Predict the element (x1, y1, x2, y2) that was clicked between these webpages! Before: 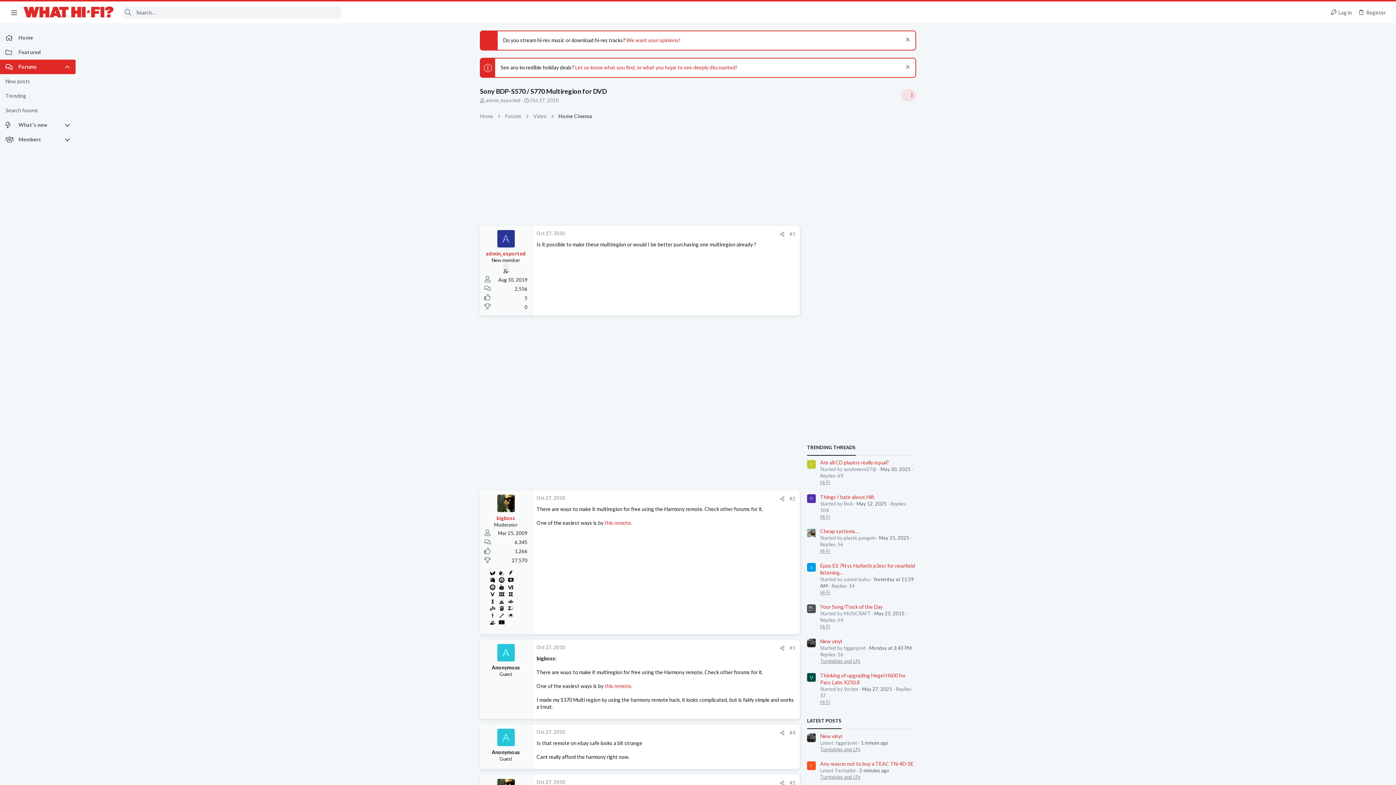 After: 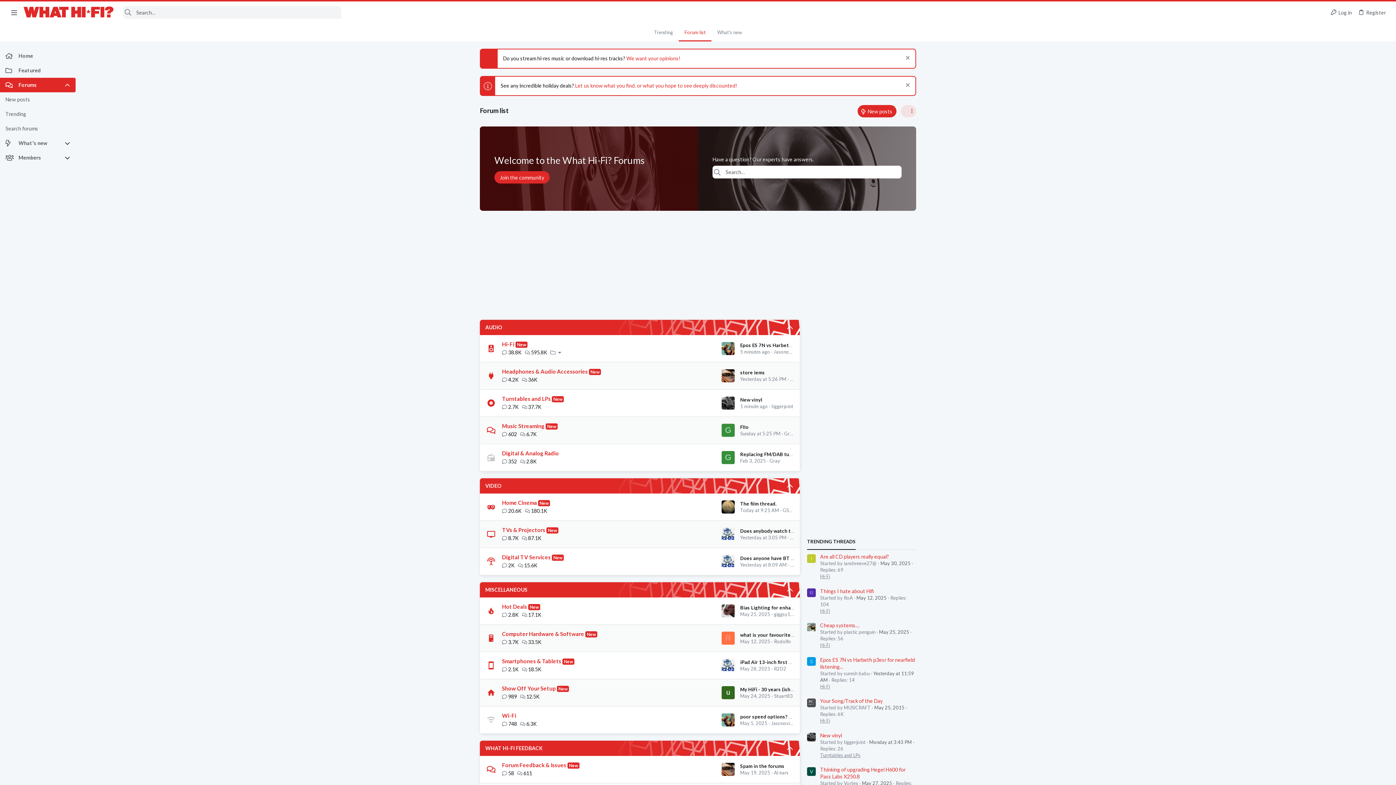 Action: label: Home bbox: (0, 30, 75, 45)